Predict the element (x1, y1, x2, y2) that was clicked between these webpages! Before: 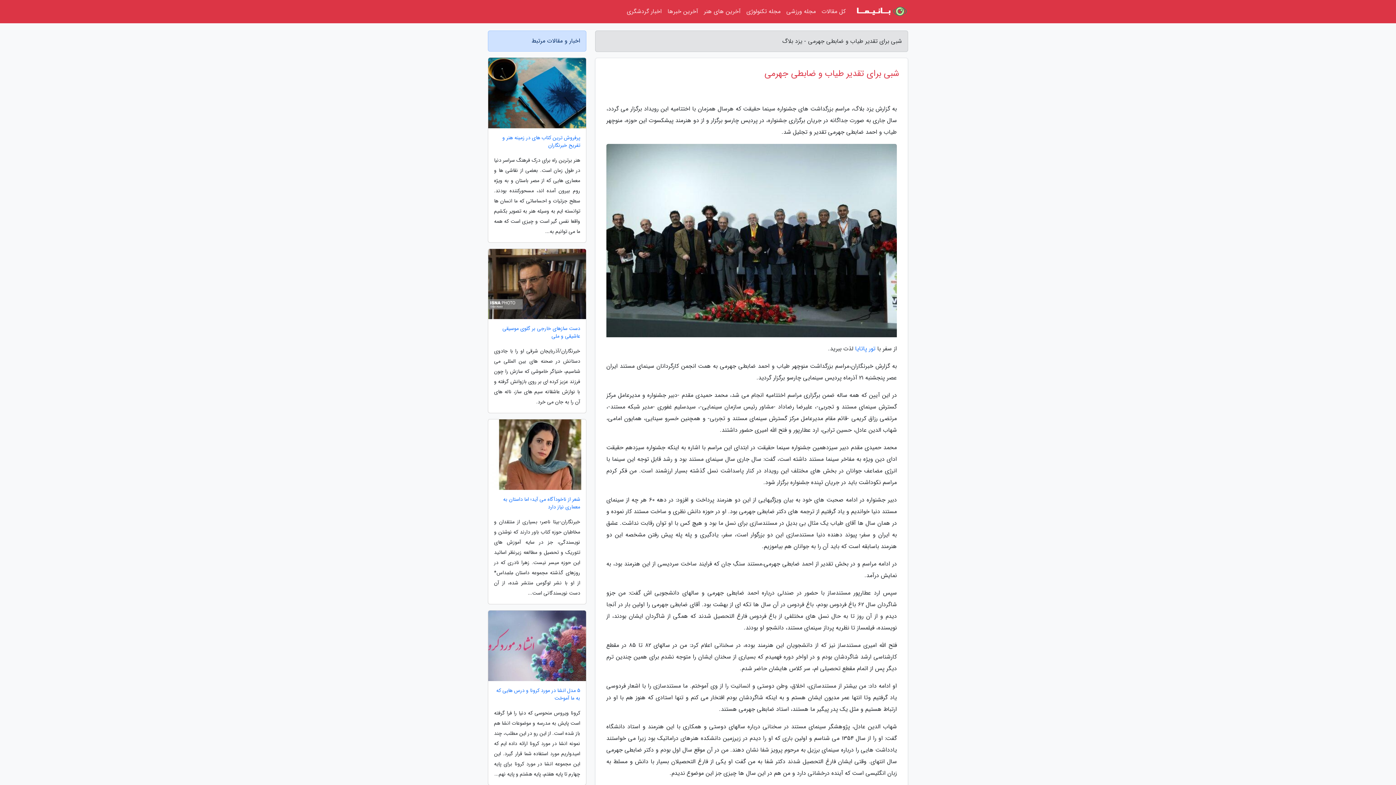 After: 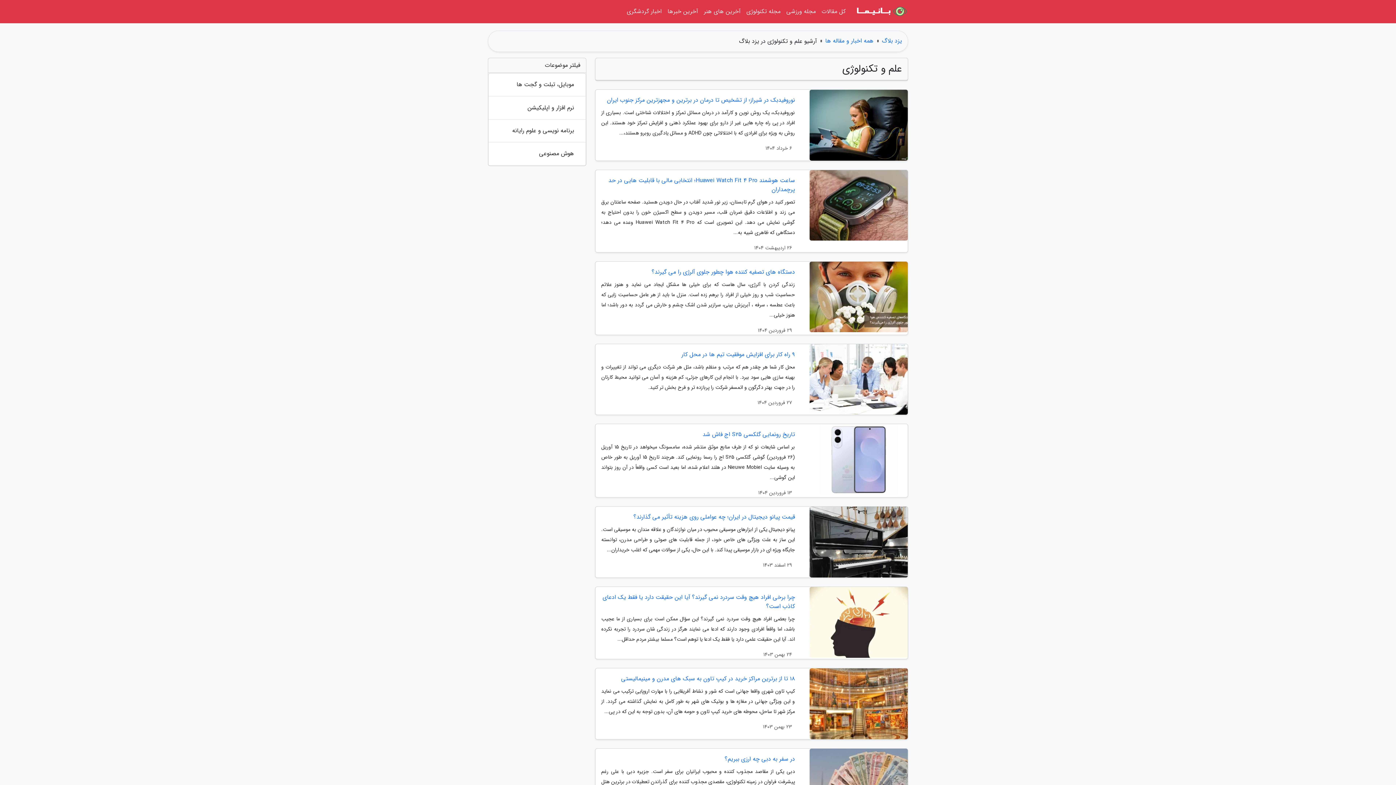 Action: label: مجله تکنولوژی bbox: (743, 3, 783, 20)